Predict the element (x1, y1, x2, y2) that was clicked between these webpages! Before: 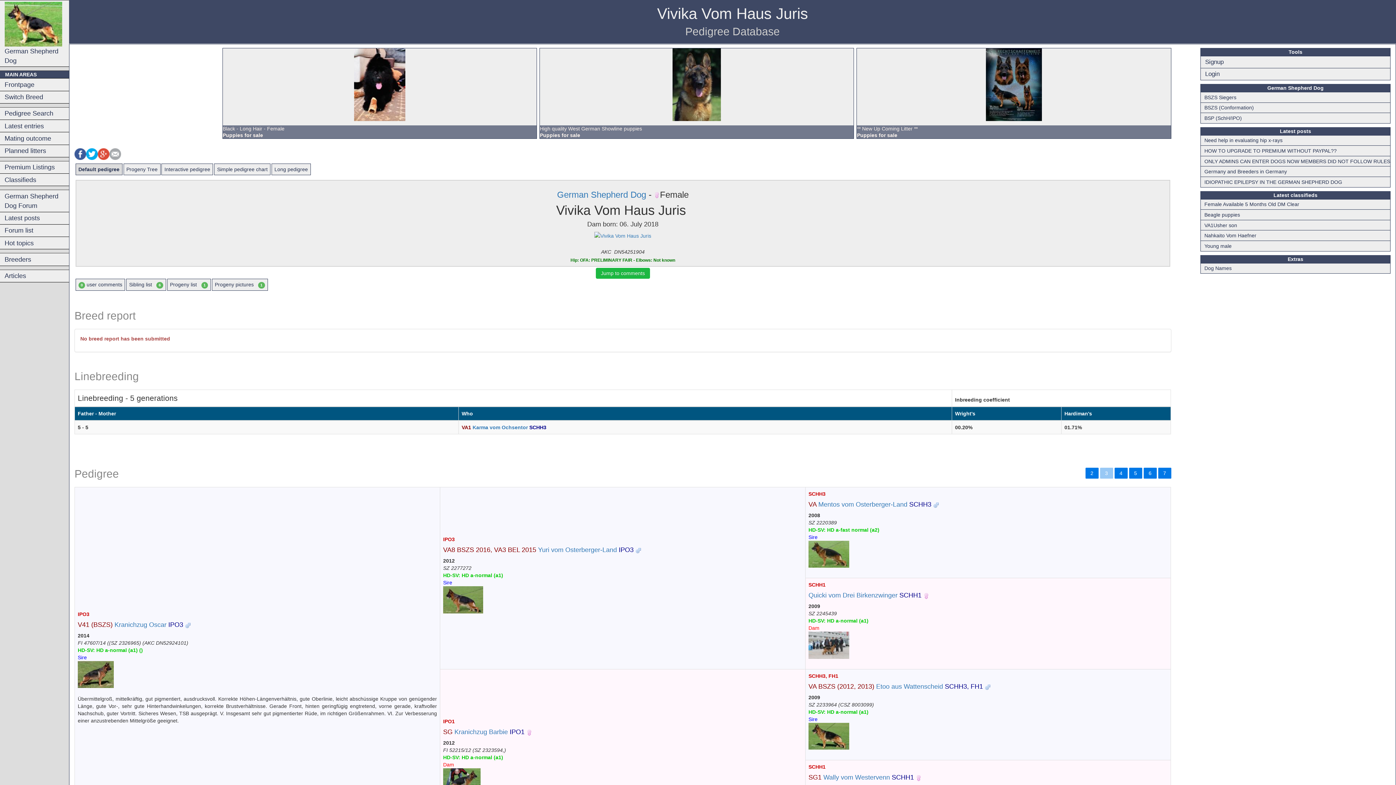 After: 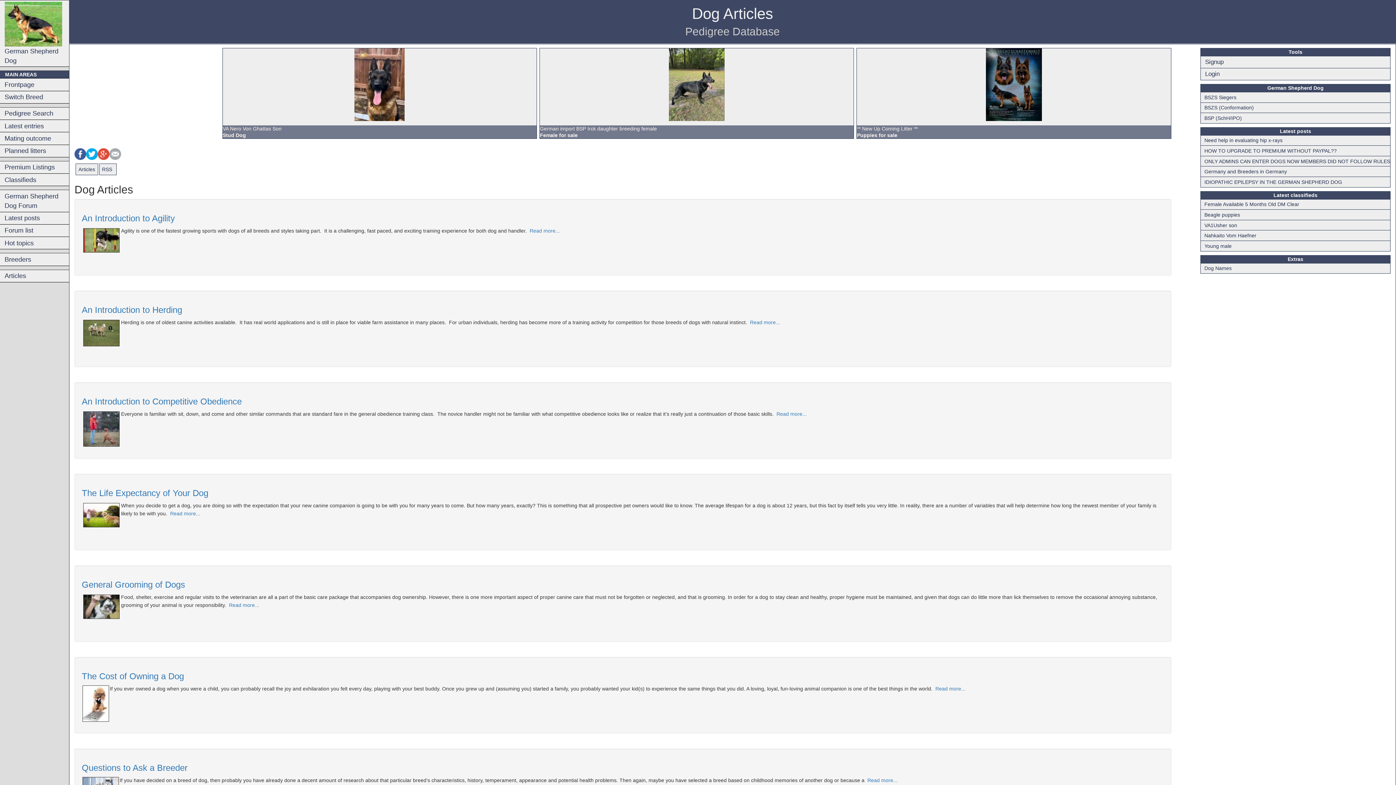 Action: bbox: (0, 270, 69, 282) label: Articles